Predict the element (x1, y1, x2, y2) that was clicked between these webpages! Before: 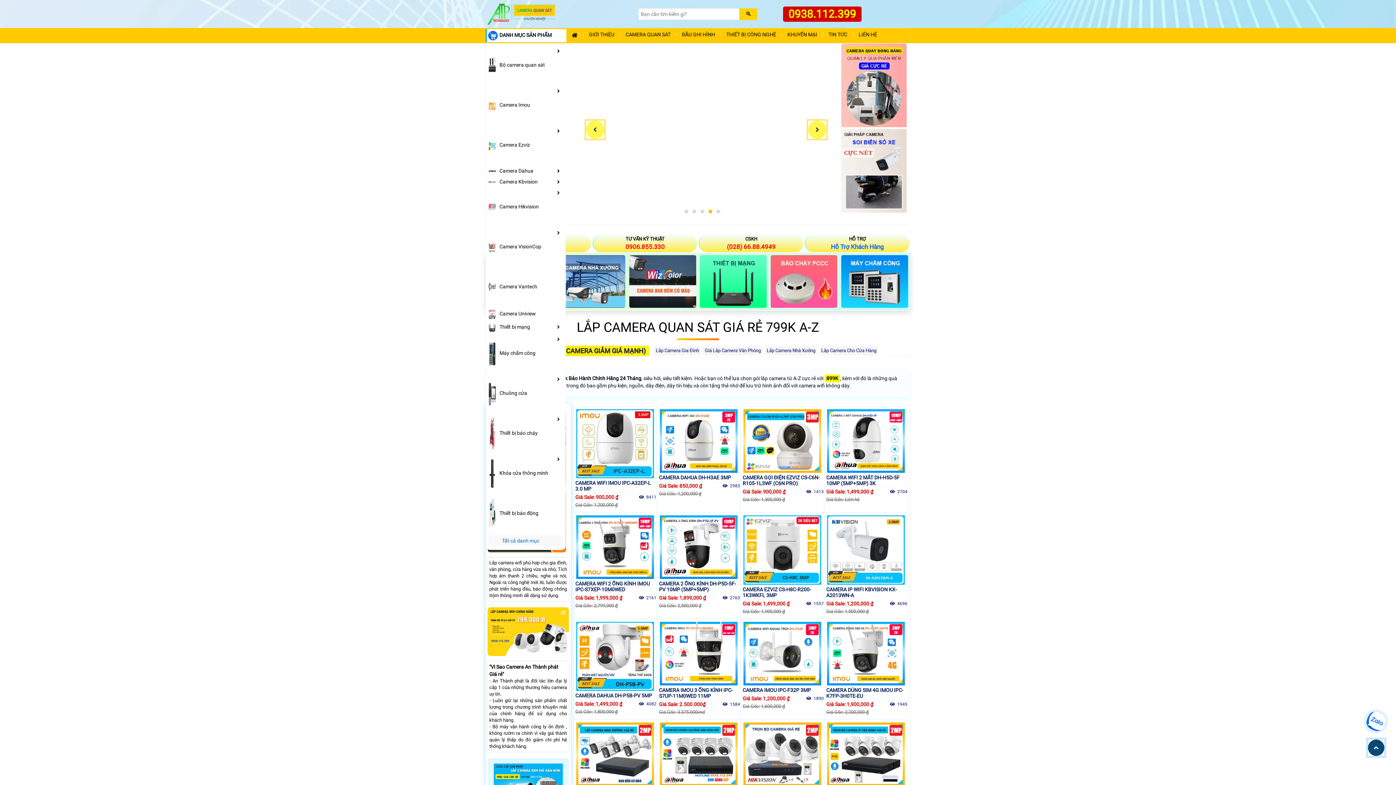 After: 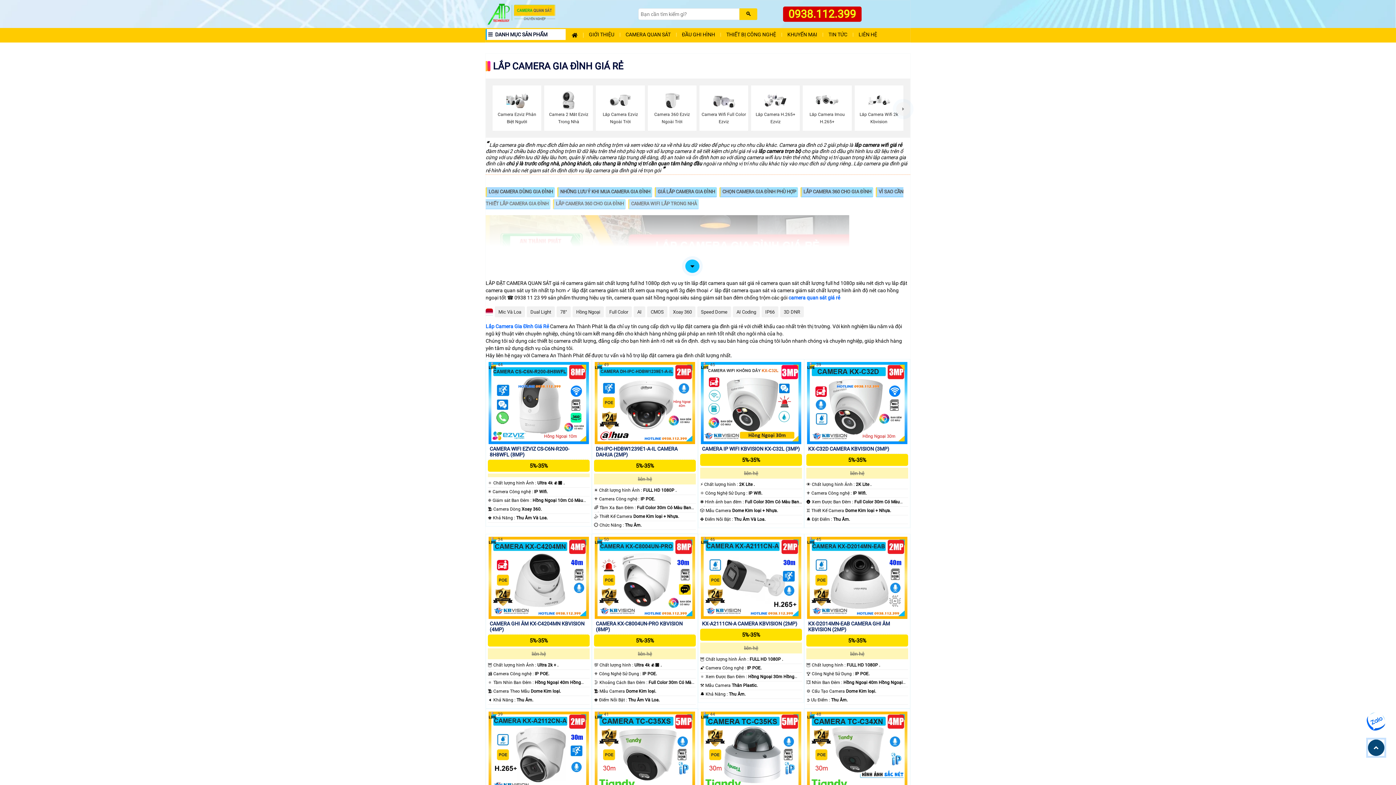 Action: bbox: (654, 346, 701, 355) label: Lắp Camera Gia Đình